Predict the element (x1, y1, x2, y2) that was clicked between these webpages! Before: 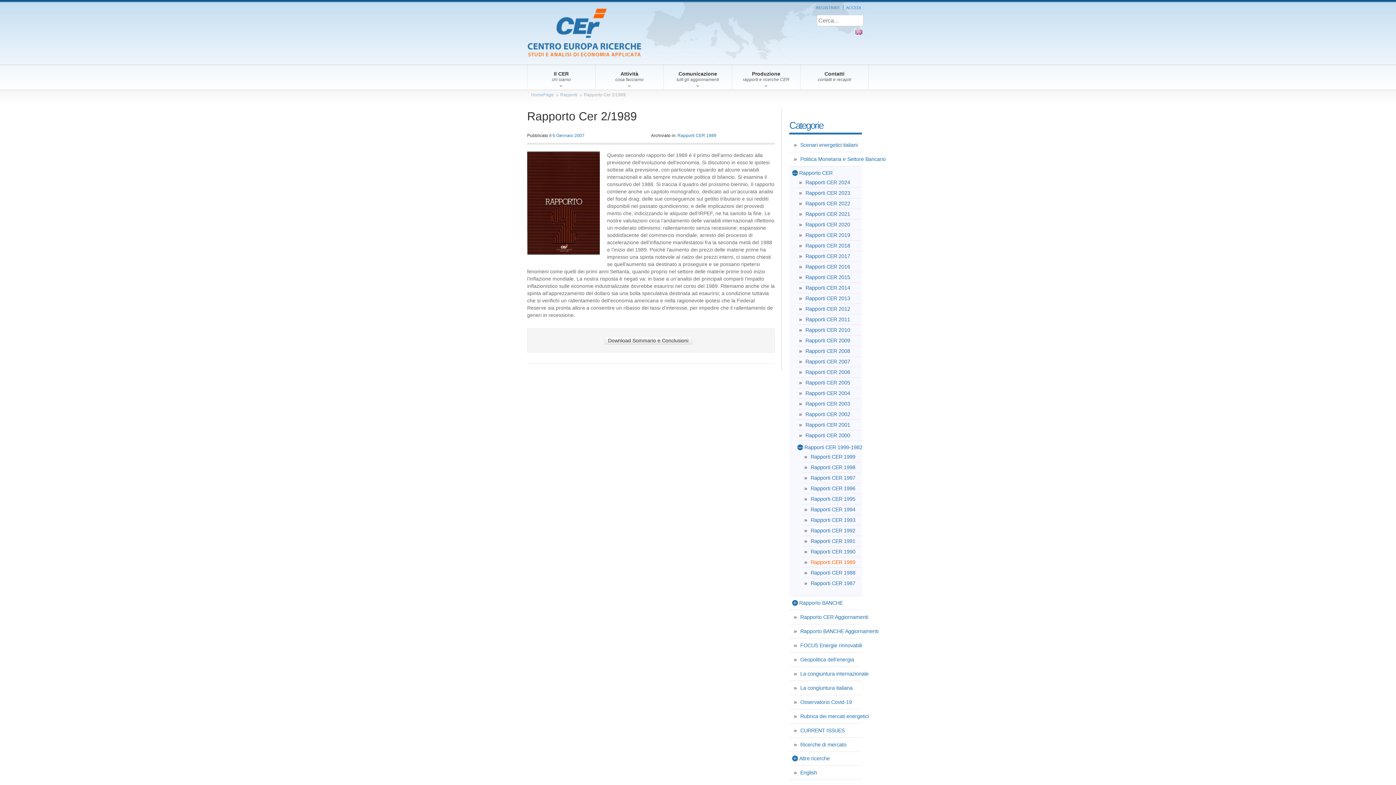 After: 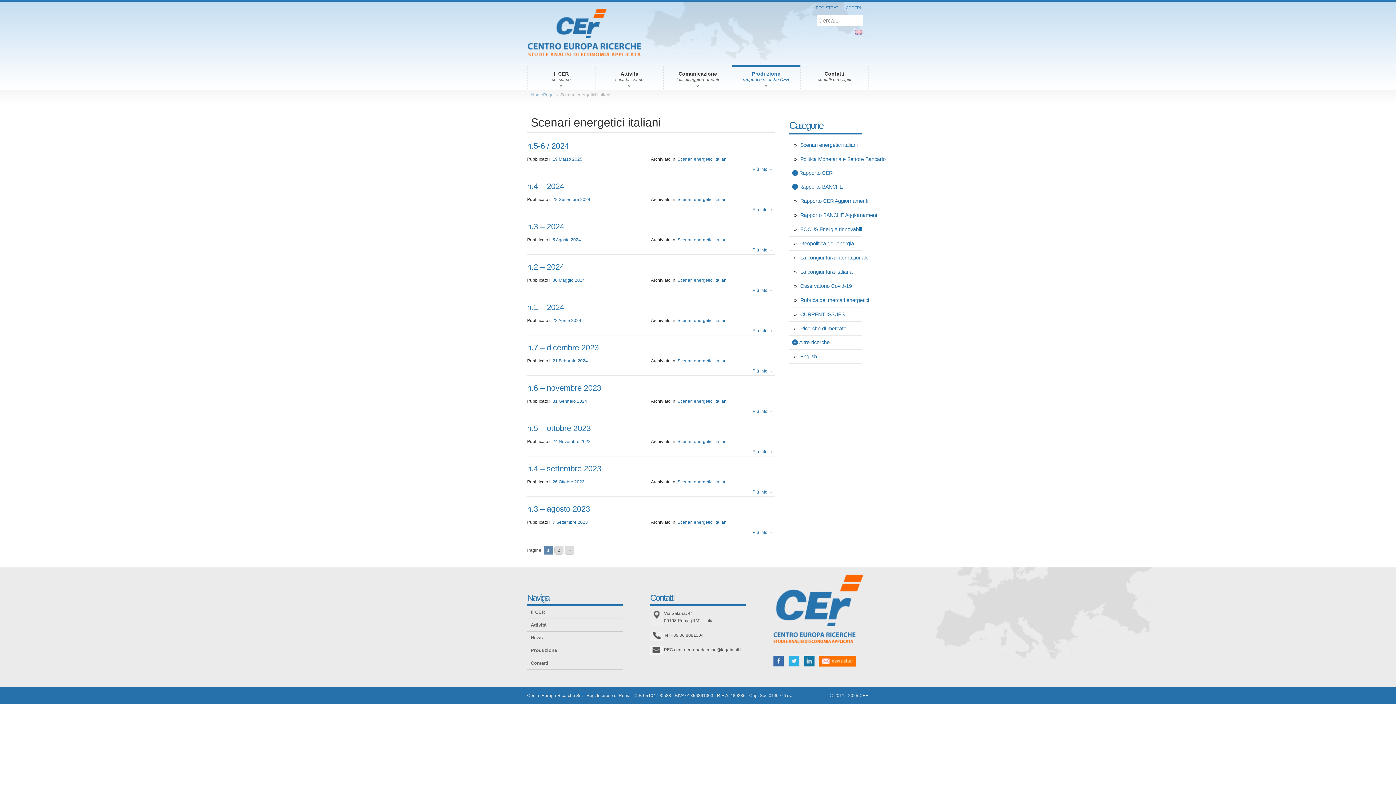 Action: bbox: (800, 142, 857, 148) label: Scenari energetici italiani